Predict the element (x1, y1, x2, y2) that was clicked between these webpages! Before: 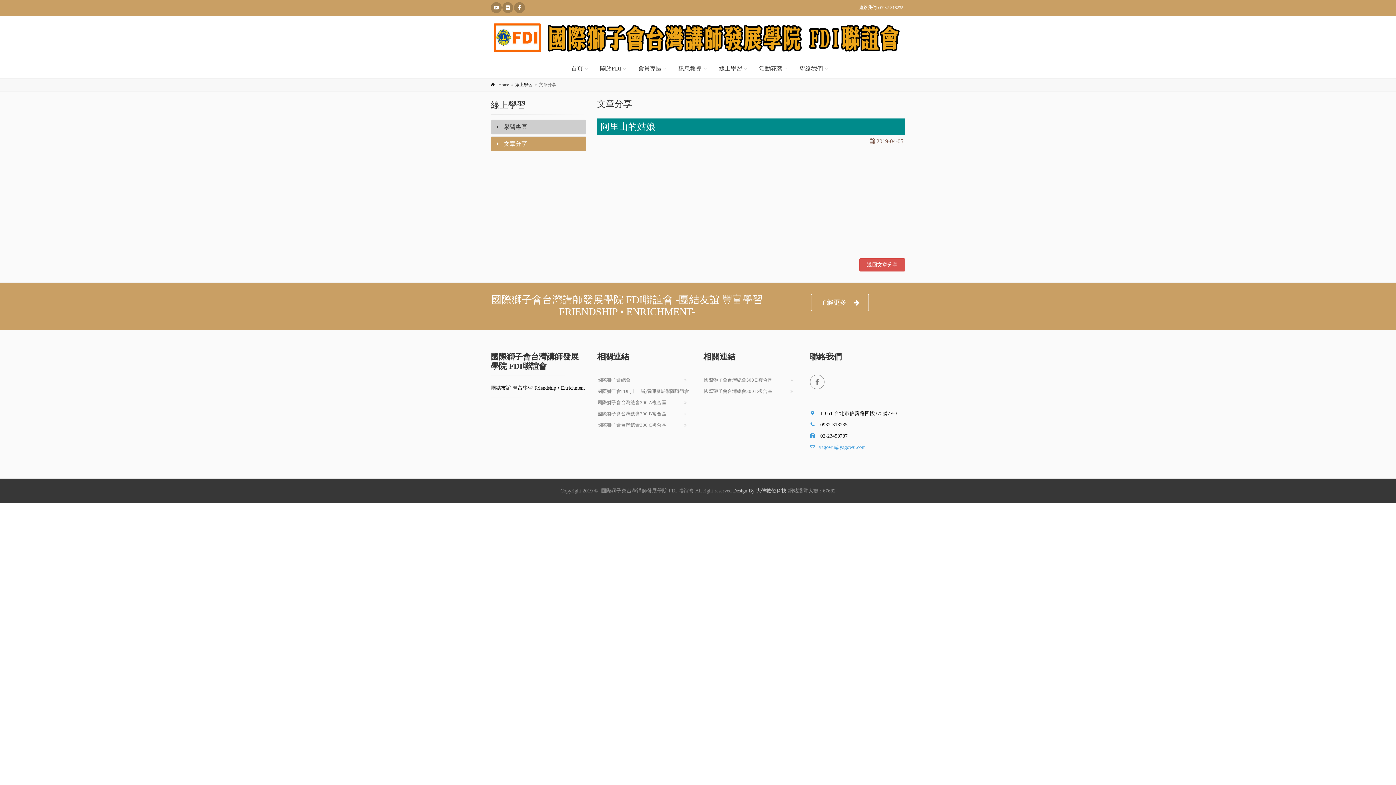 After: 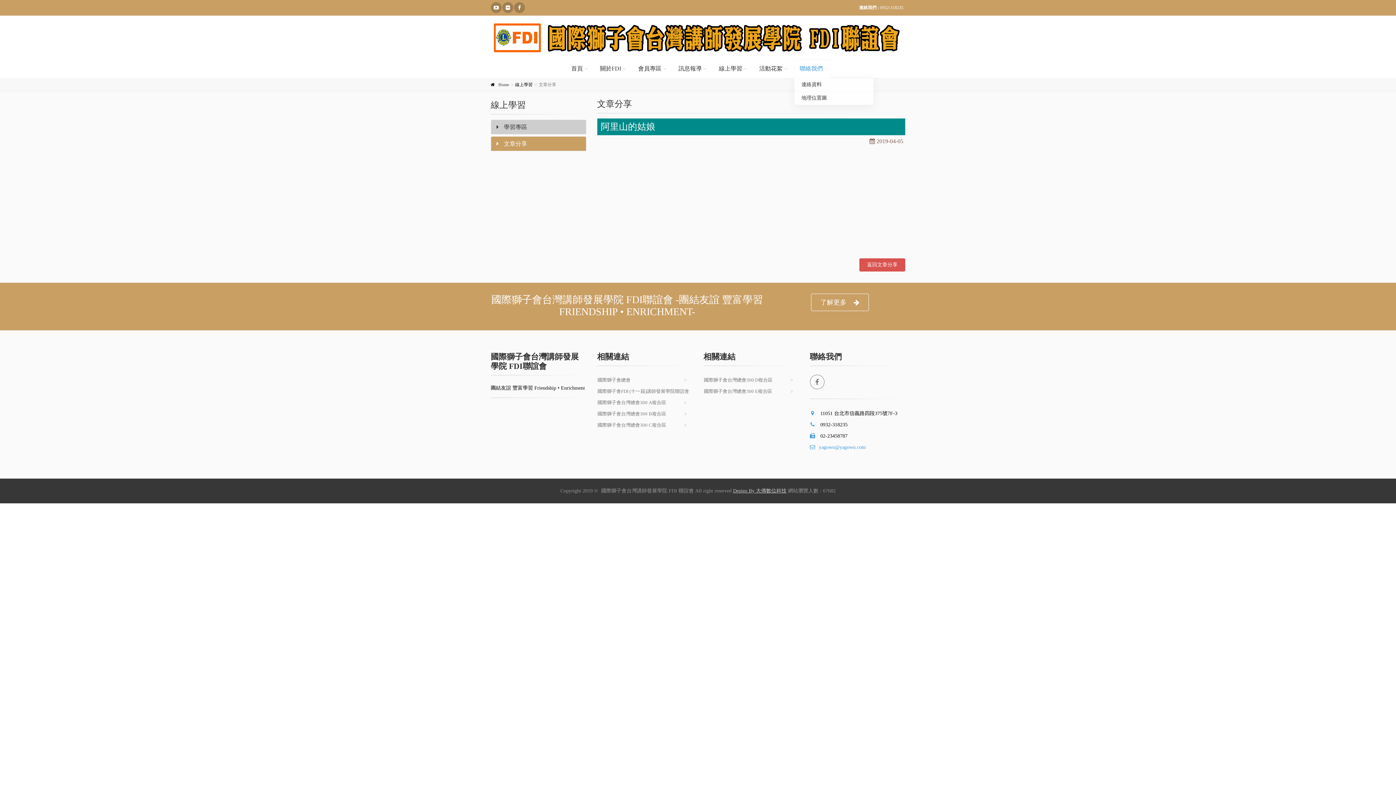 Action: bbox: (794, 59, 830, 78) label: 聯絡我們